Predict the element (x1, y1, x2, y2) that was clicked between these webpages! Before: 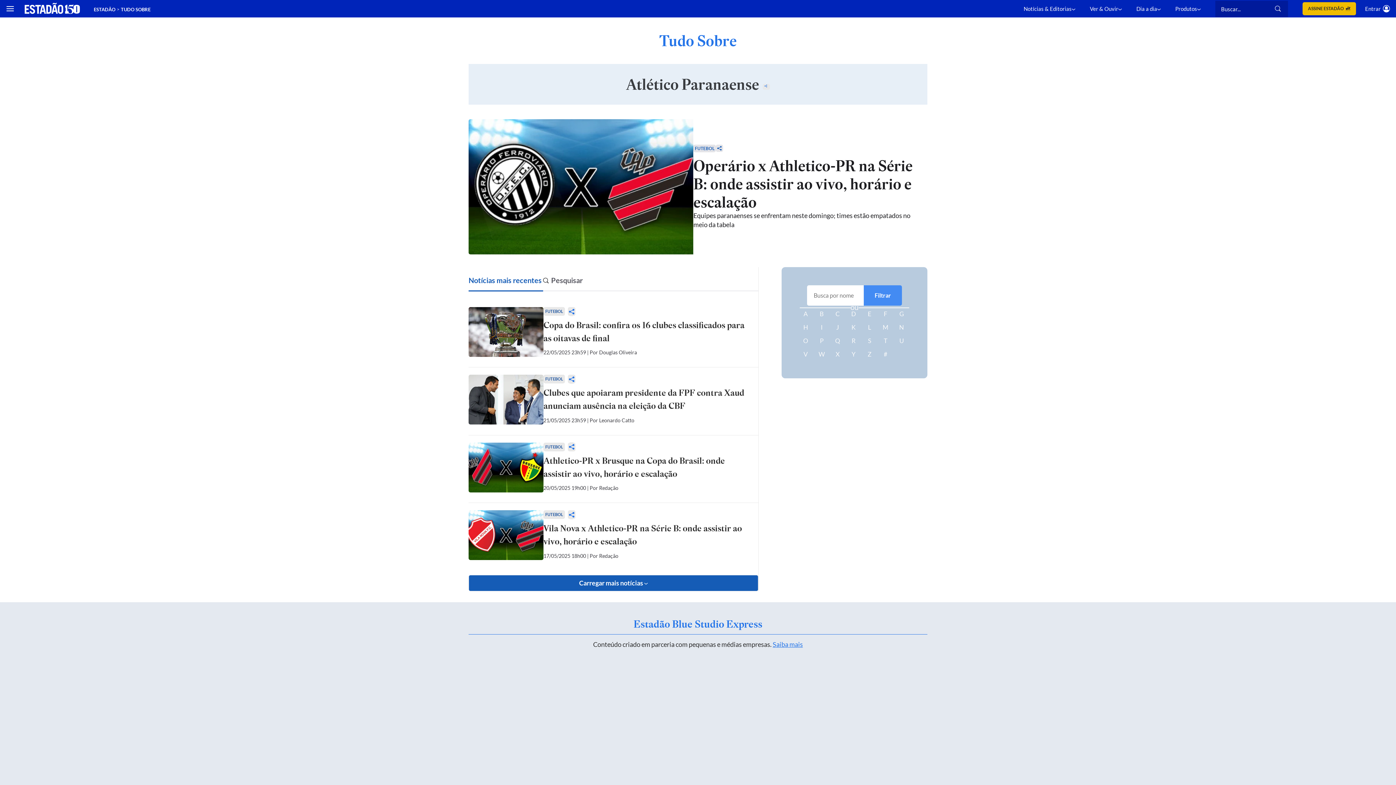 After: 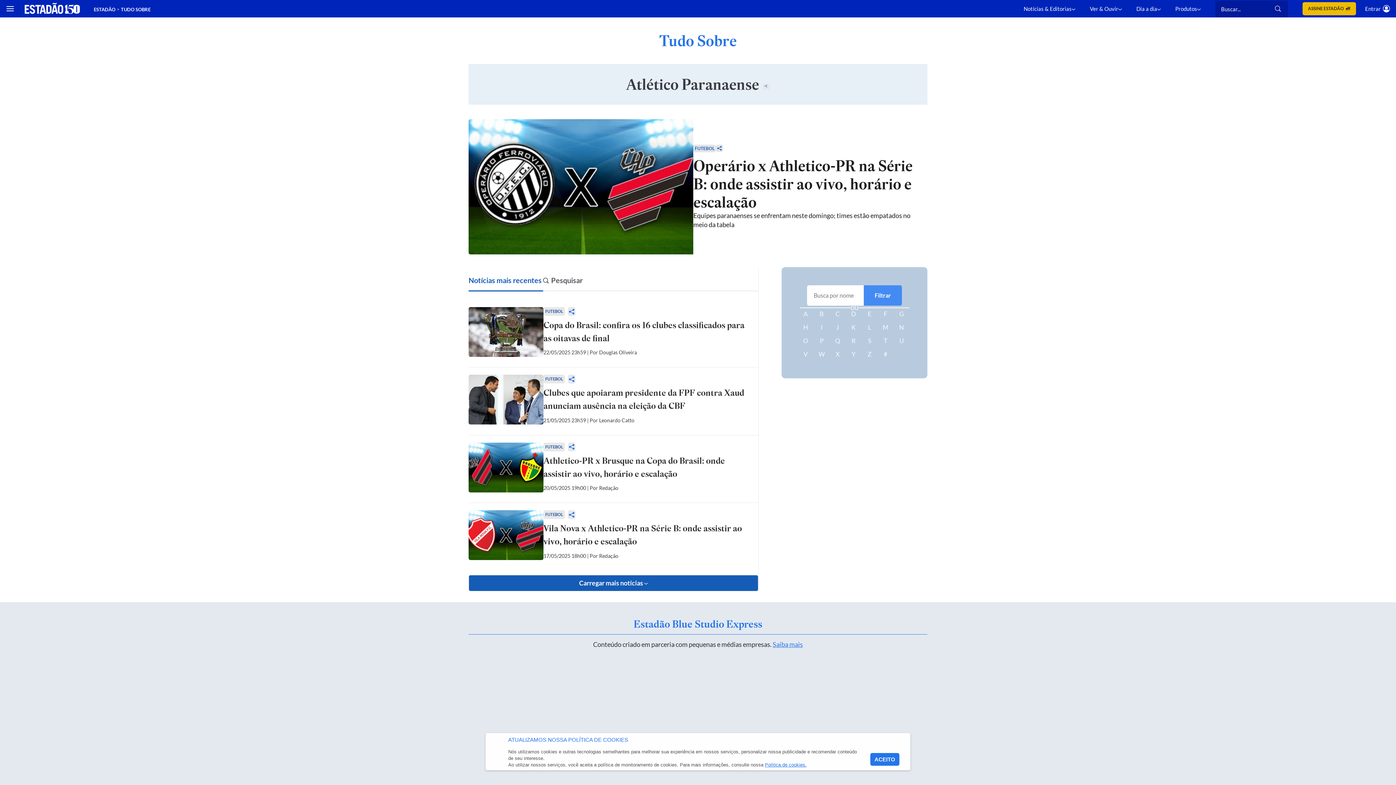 Action: label: ESTADÃO bbox: (93, 6, 115, 12)